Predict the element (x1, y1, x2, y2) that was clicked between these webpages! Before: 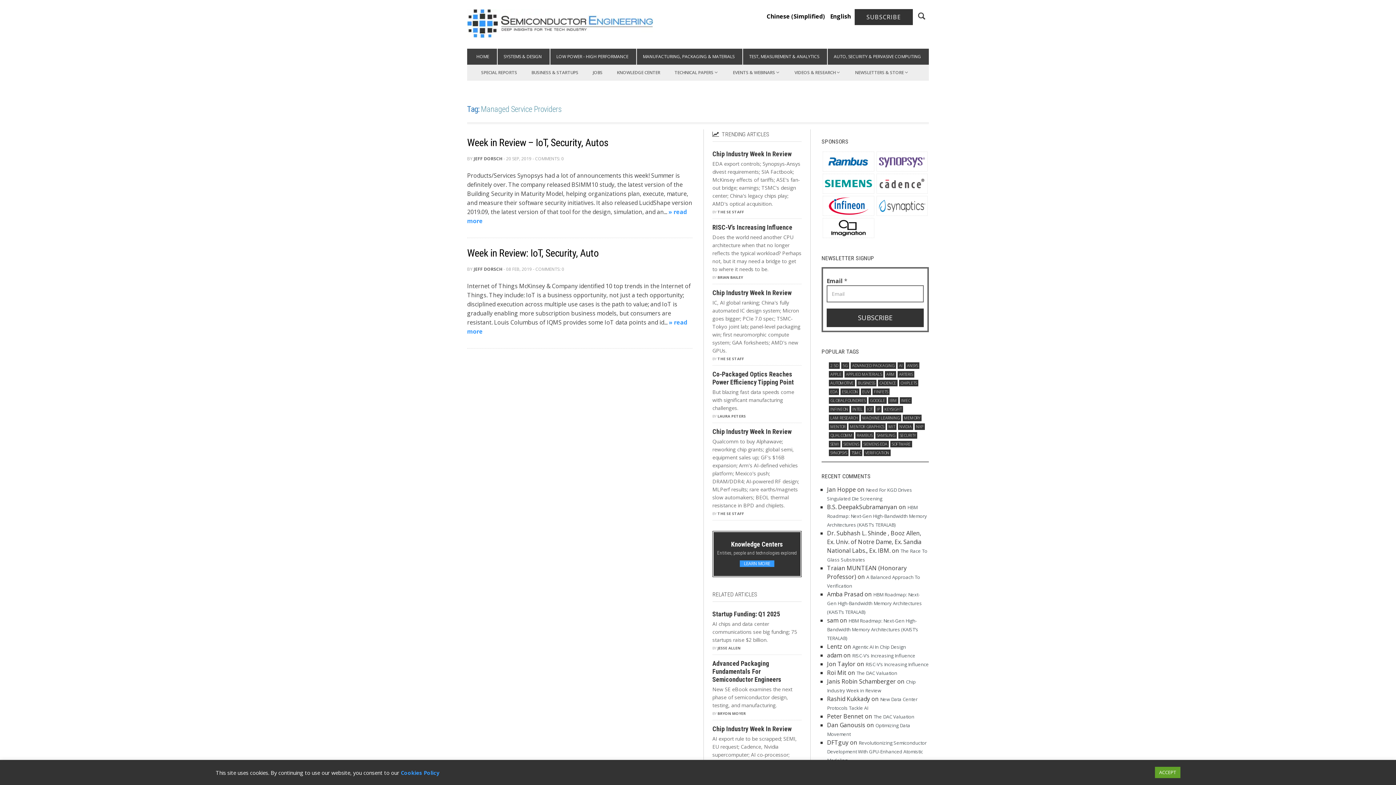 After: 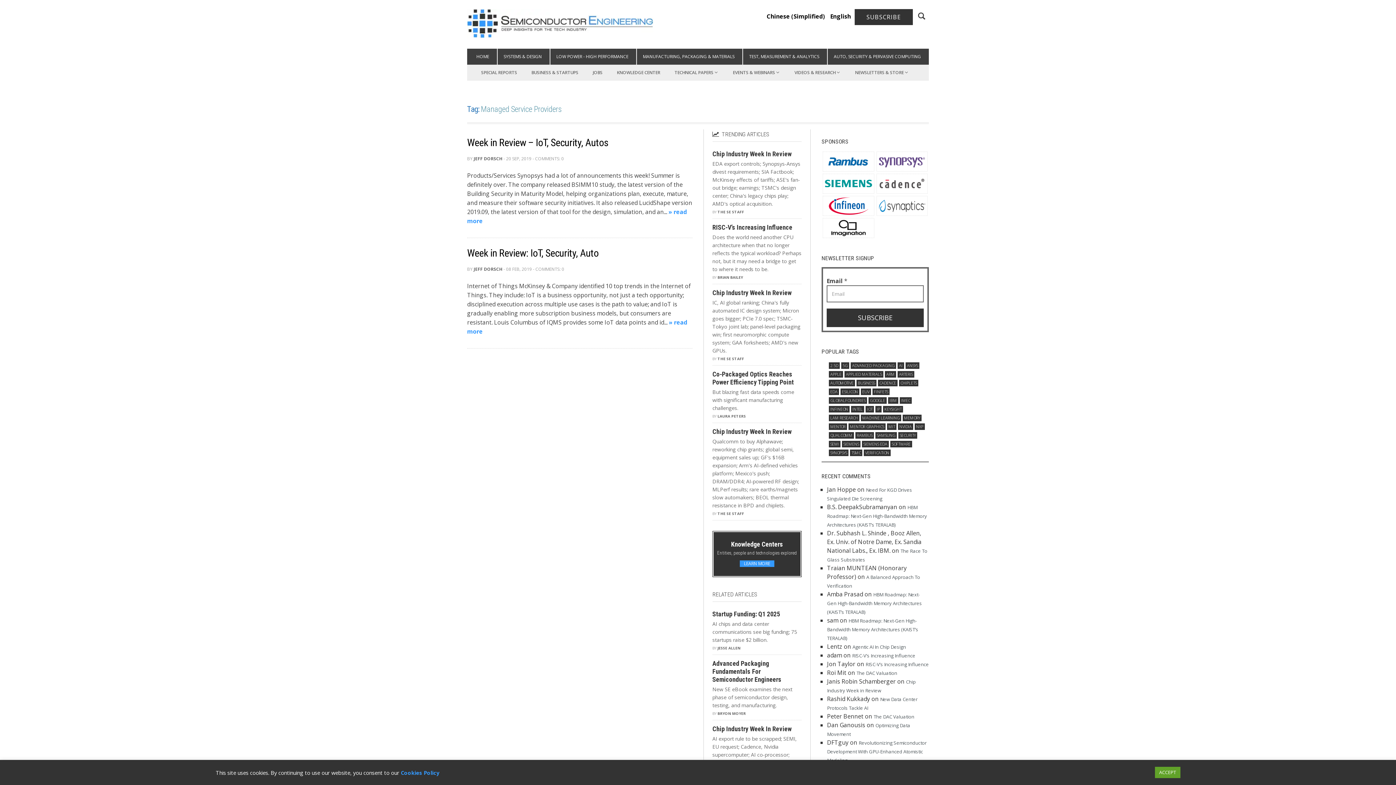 Action: bbox: (877, 196, 927, 215)